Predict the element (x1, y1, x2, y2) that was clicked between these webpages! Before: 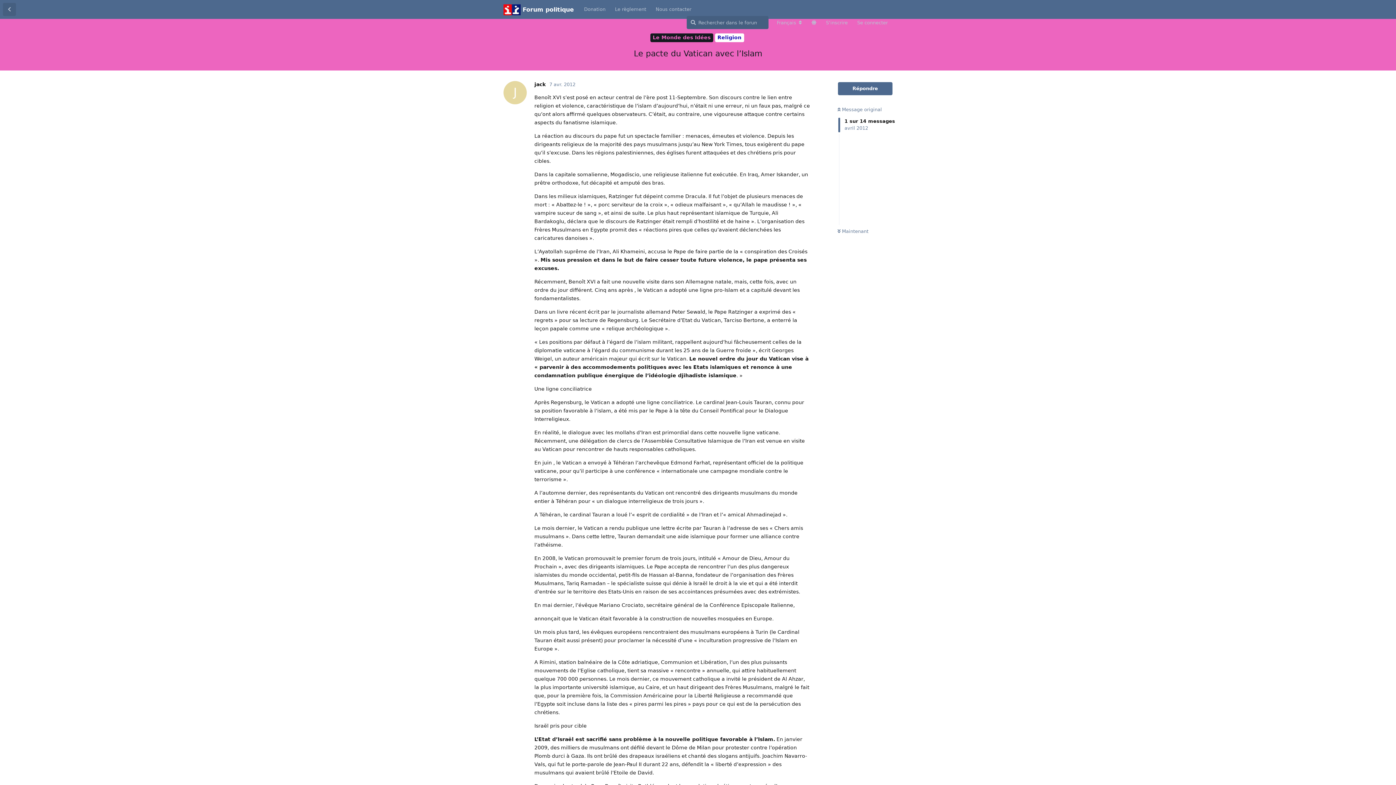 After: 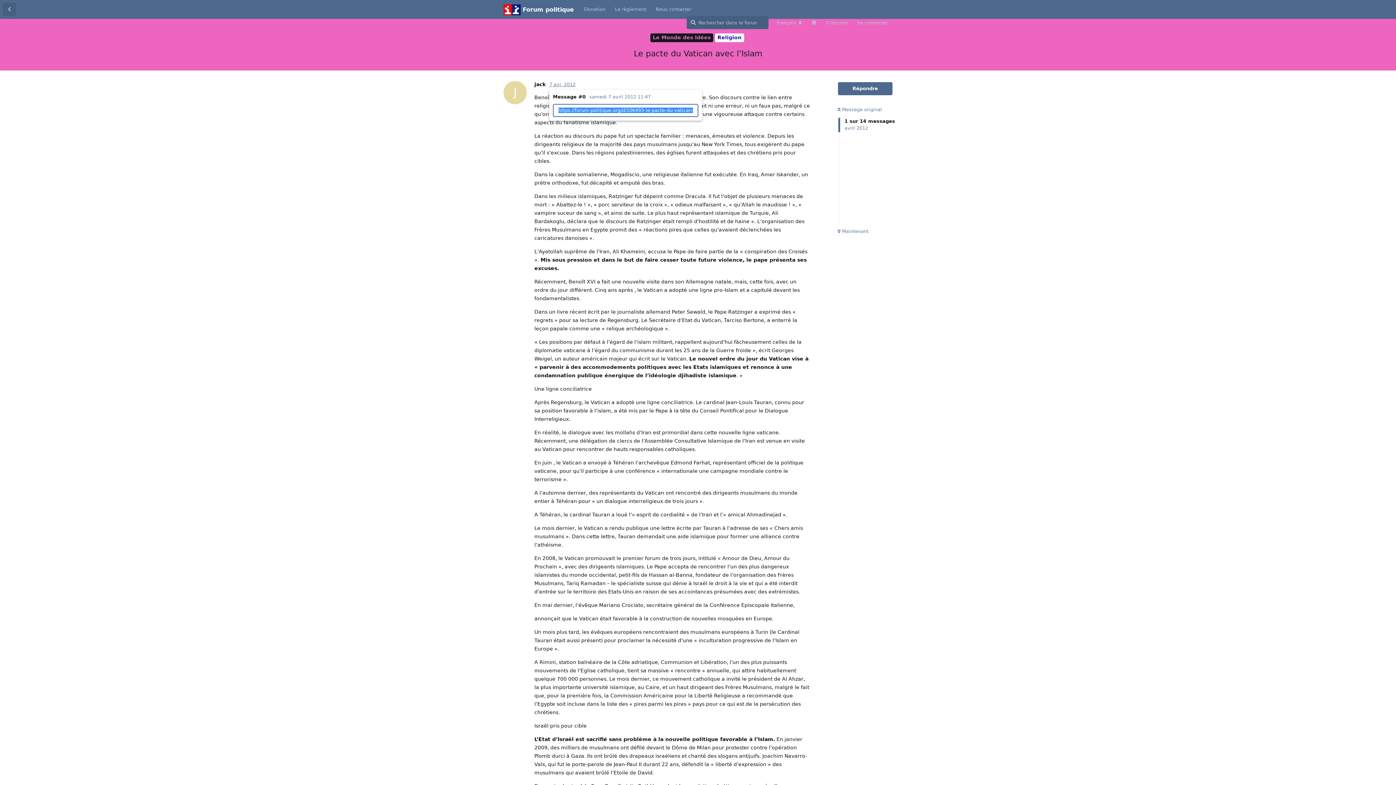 Action: bbox: (549, 81, 575, 87) label: 7 avr. 2012